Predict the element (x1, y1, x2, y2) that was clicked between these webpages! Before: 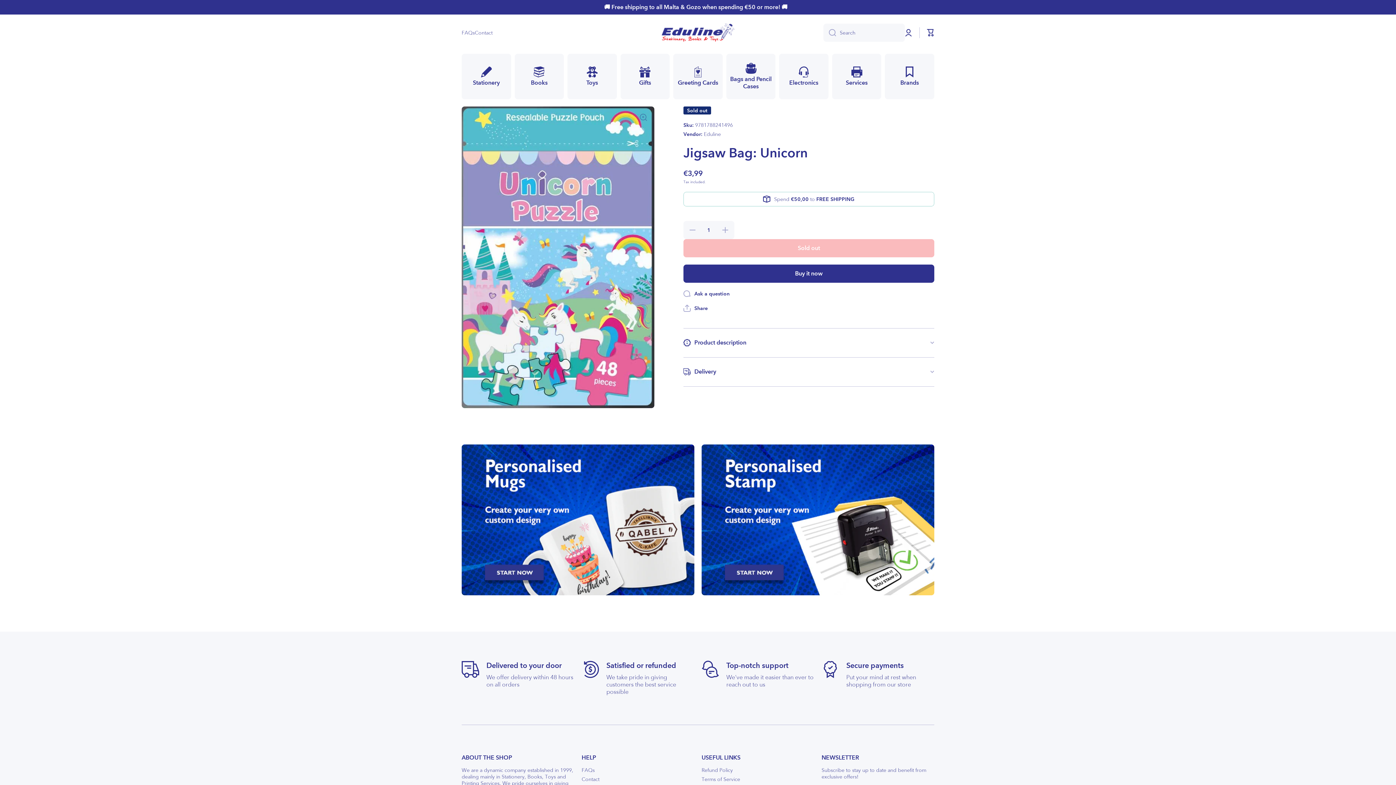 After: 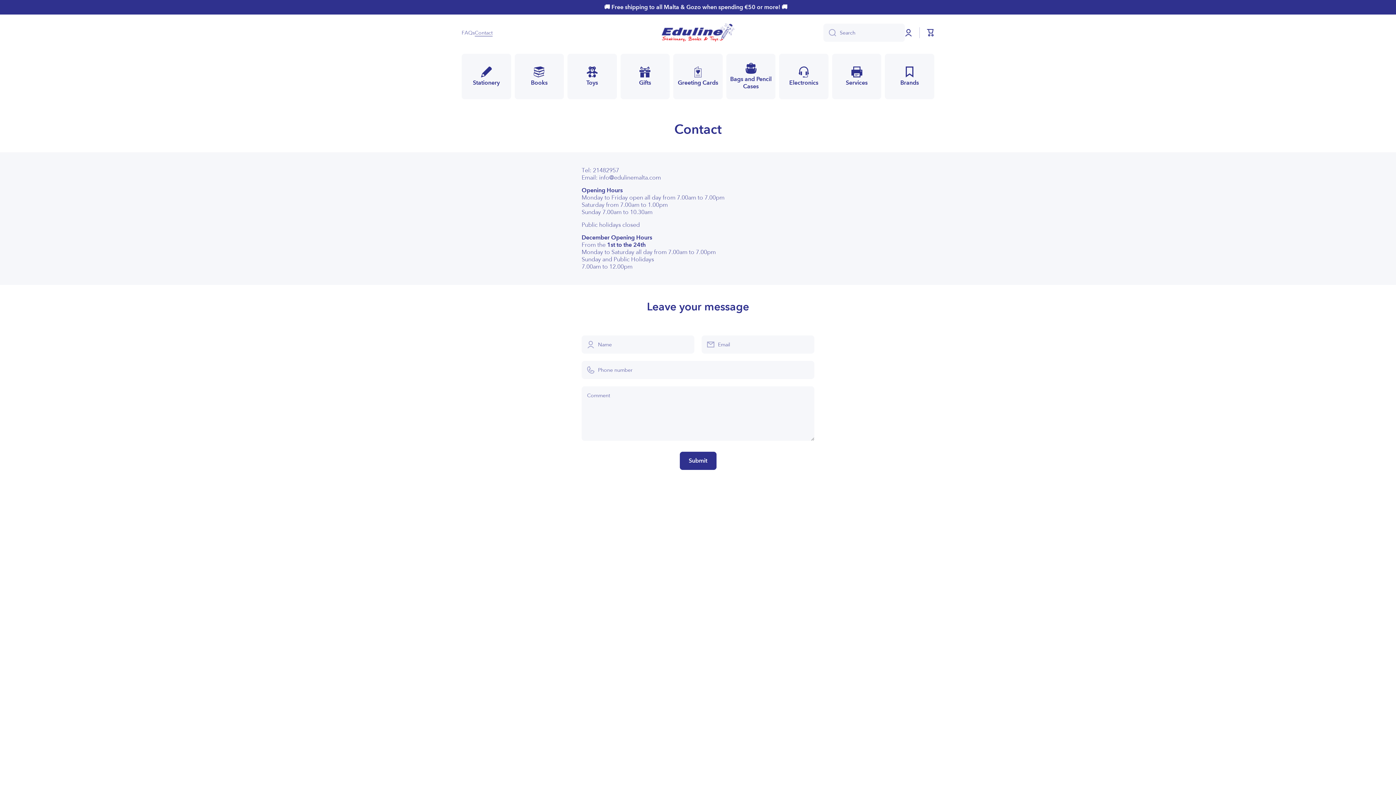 Action: bbox: (581, 773, 599, 782) label: Contact